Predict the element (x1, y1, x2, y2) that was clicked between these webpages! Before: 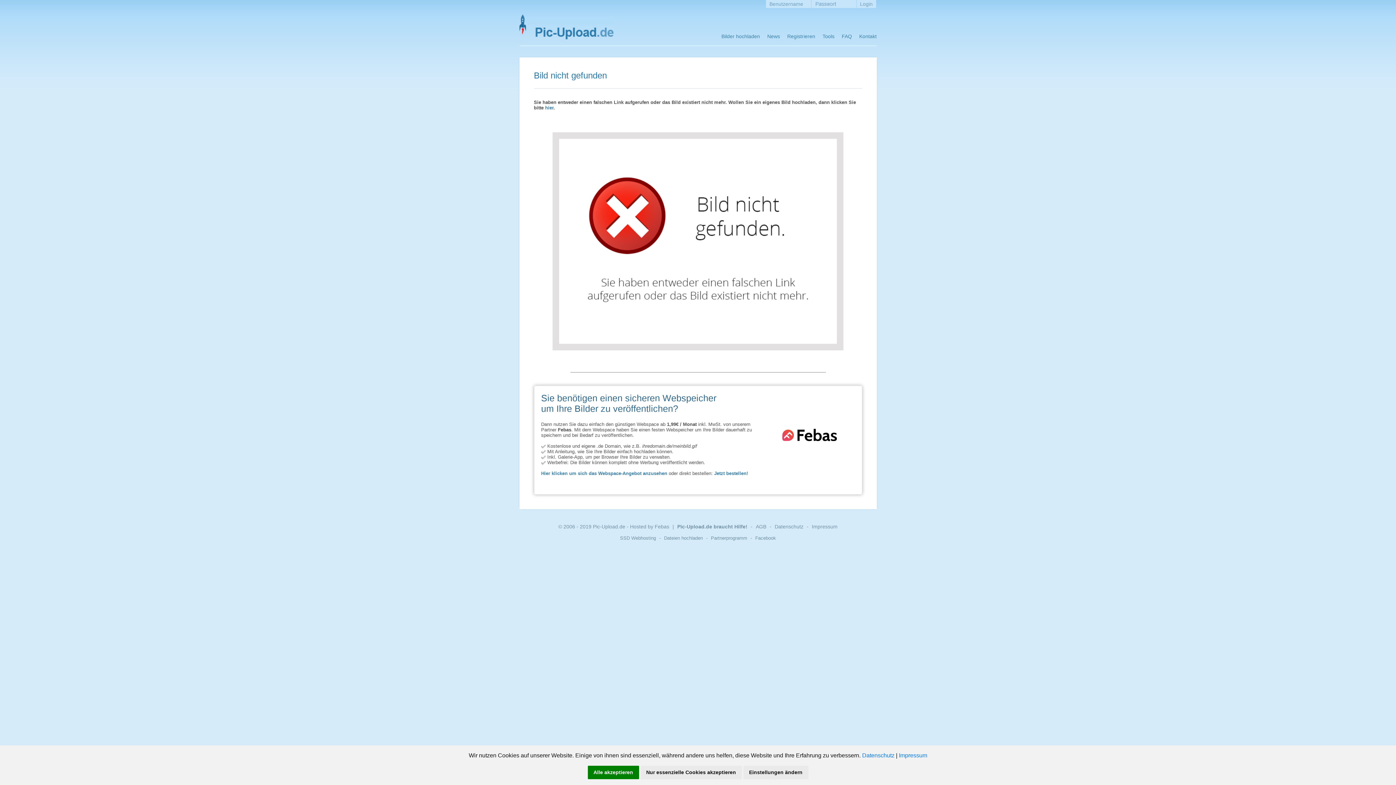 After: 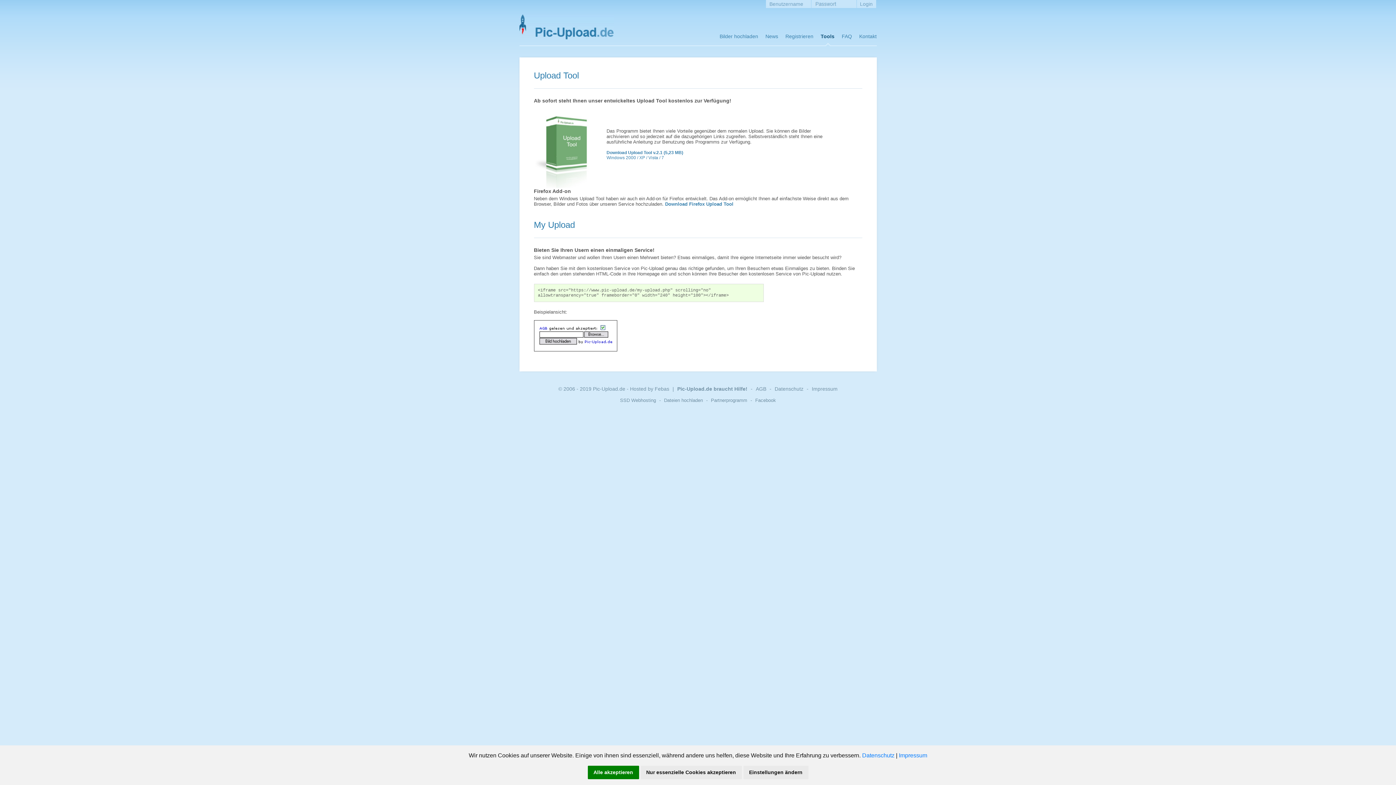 Action: bbox: (819, 33, 838, 46) label: Tools